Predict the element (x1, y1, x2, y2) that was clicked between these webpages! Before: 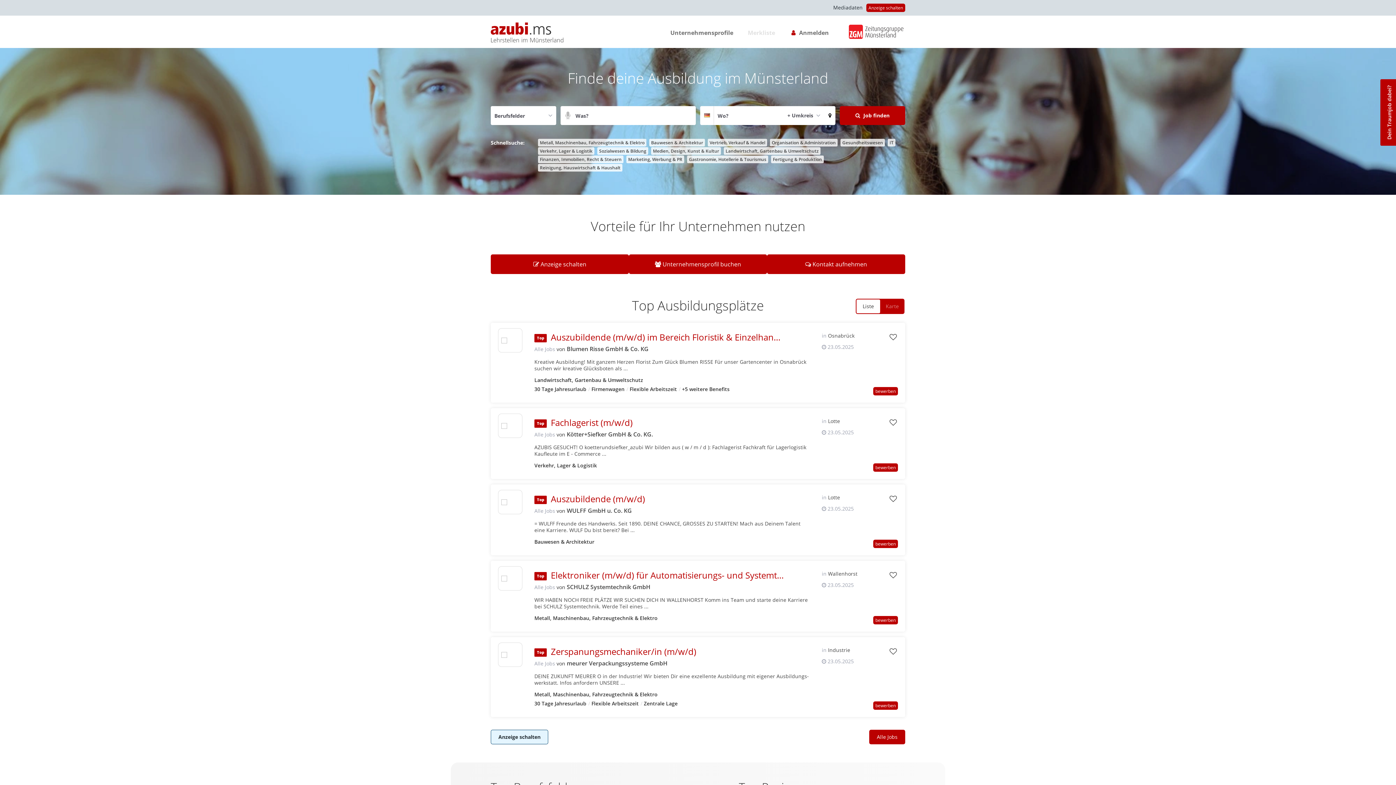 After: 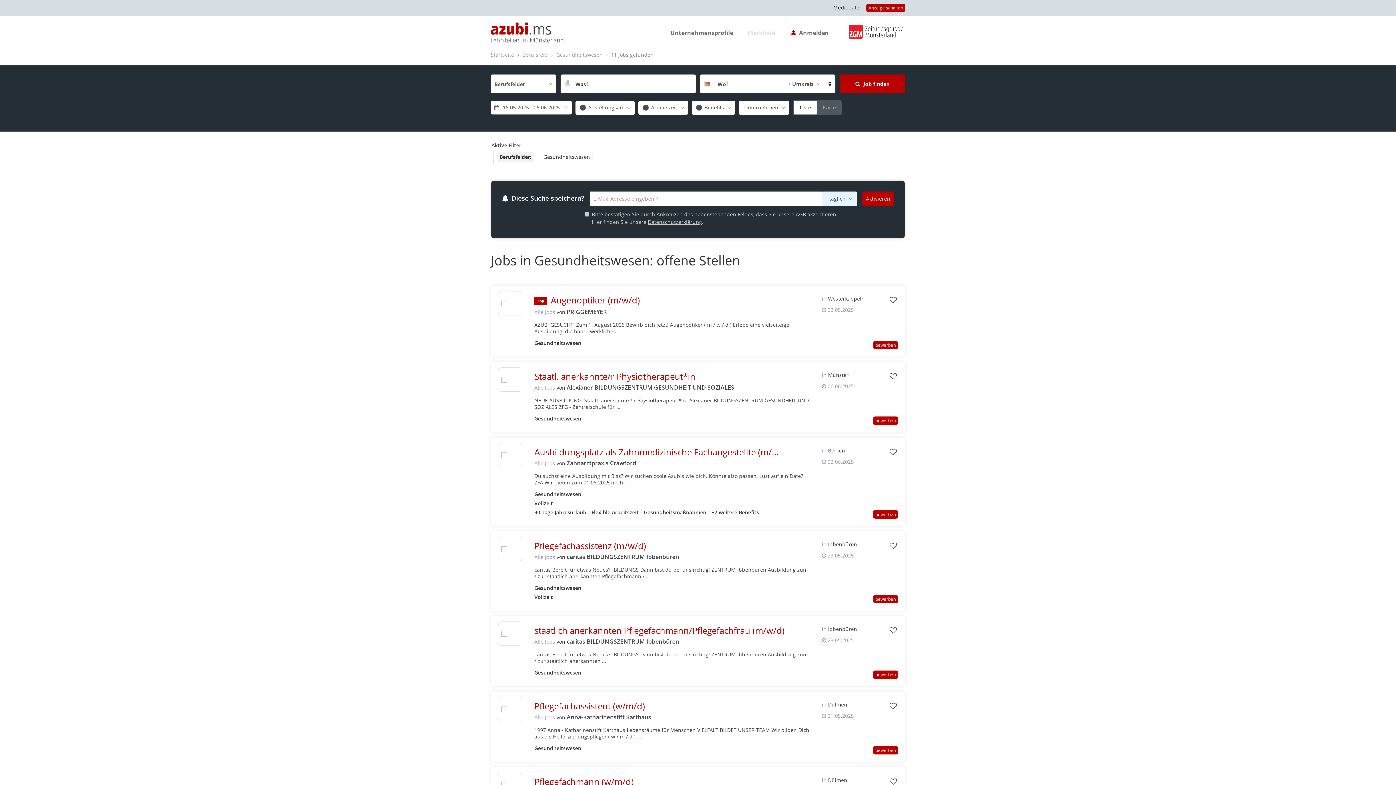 Action: bbox: (840, 138, 885, 146) label: Gesundheitswesen